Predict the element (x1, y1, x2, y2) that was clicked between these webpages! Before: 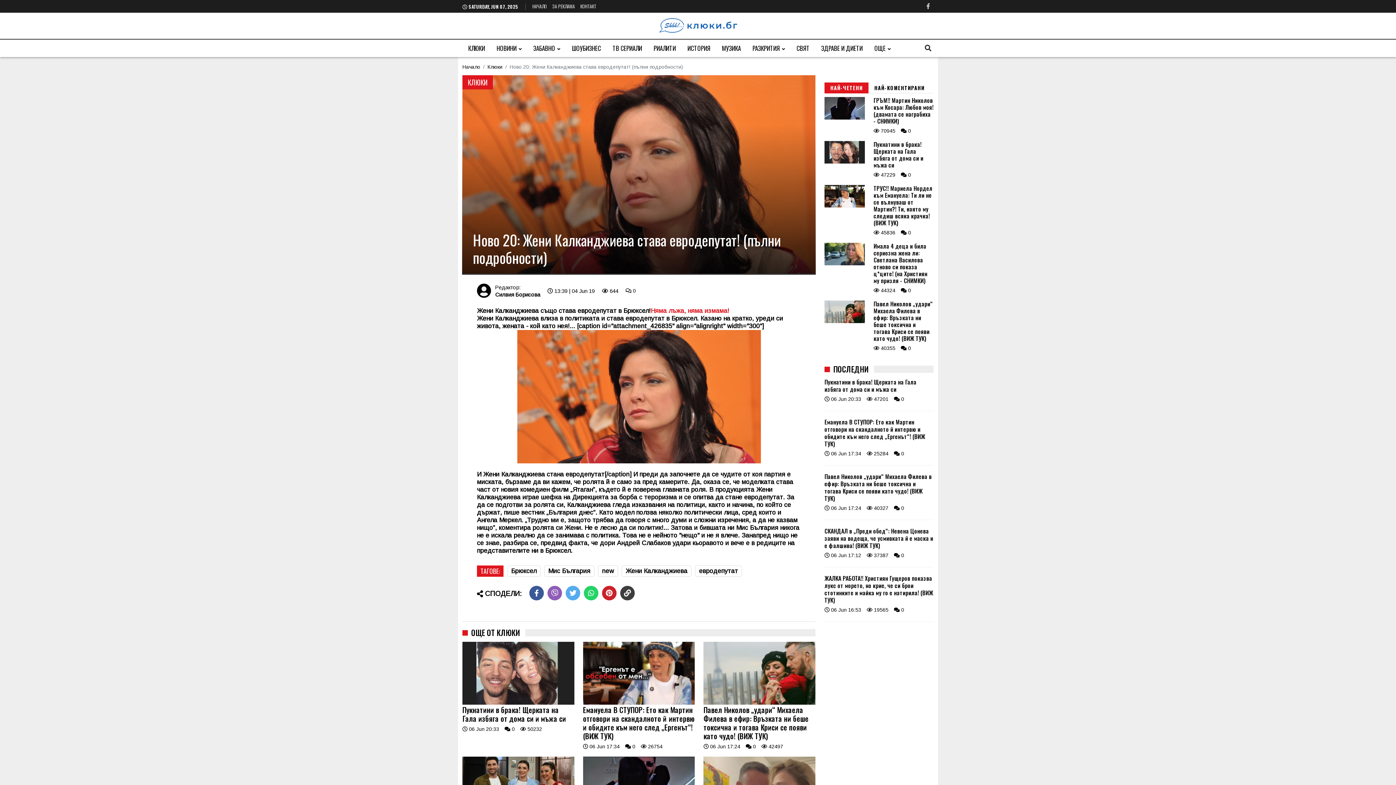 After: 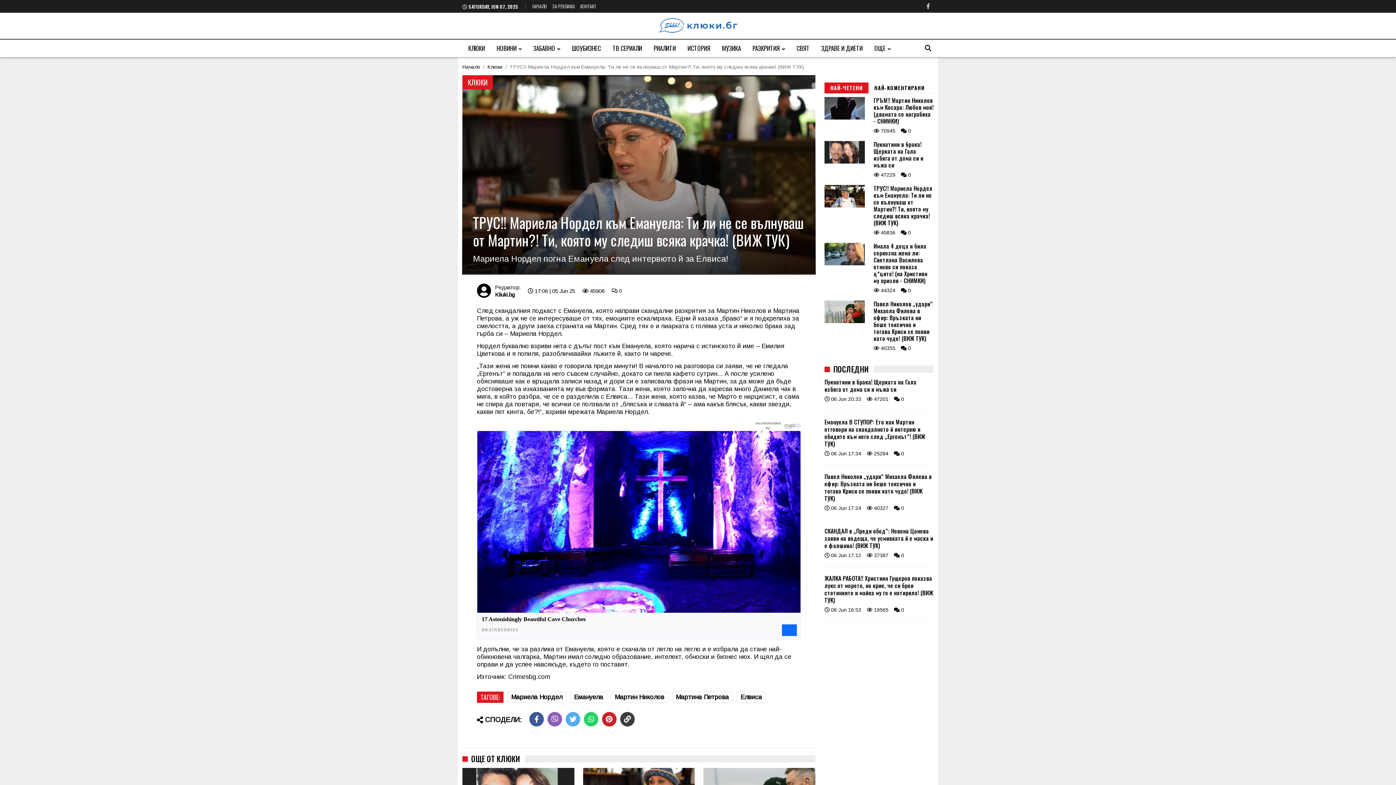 Action: bbox: (873, 194, 933, 235) label: ТРУС!! Мариела Нордел към Емануела: Ти ли не се вълнуваш от Мартин?! Ти, която му следиш всяка крачка! (ВИЖ ТУК)